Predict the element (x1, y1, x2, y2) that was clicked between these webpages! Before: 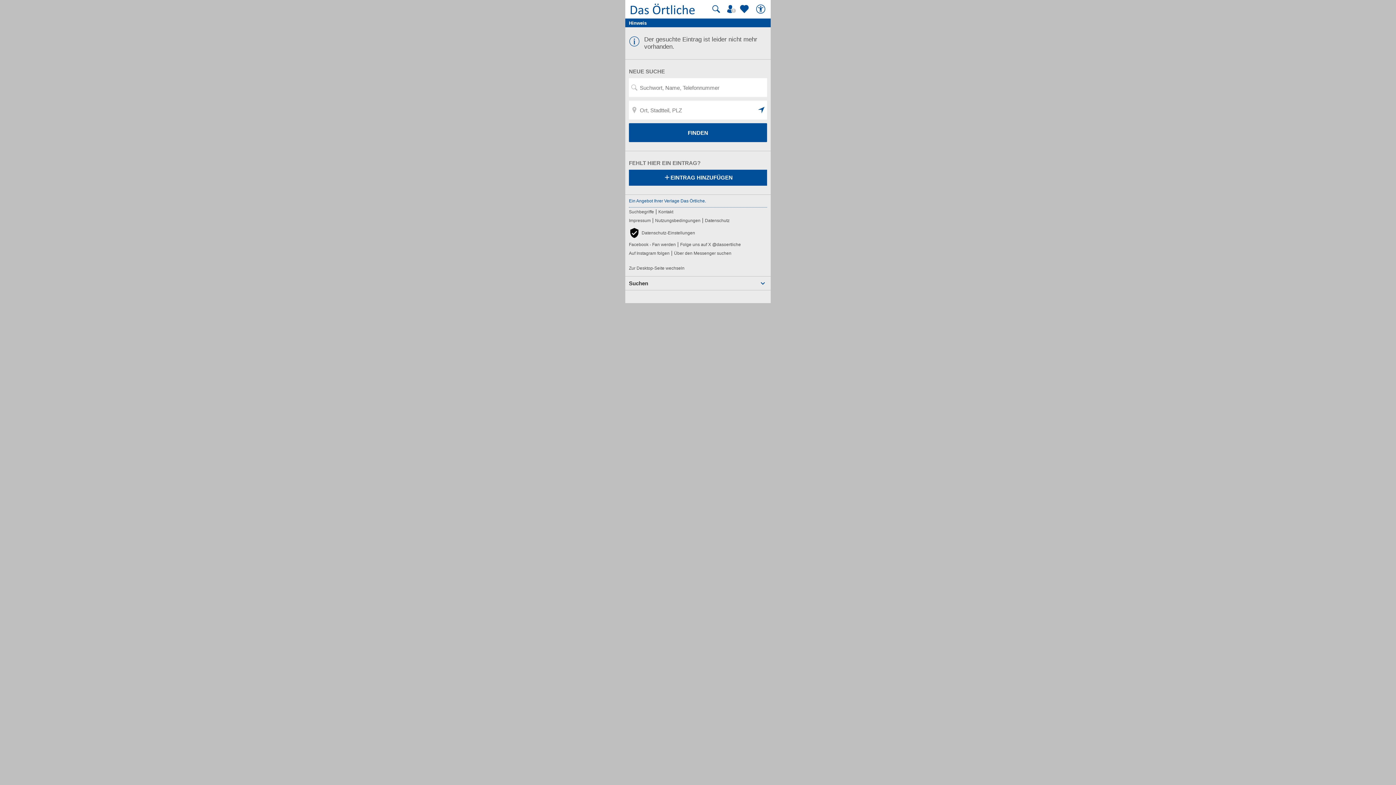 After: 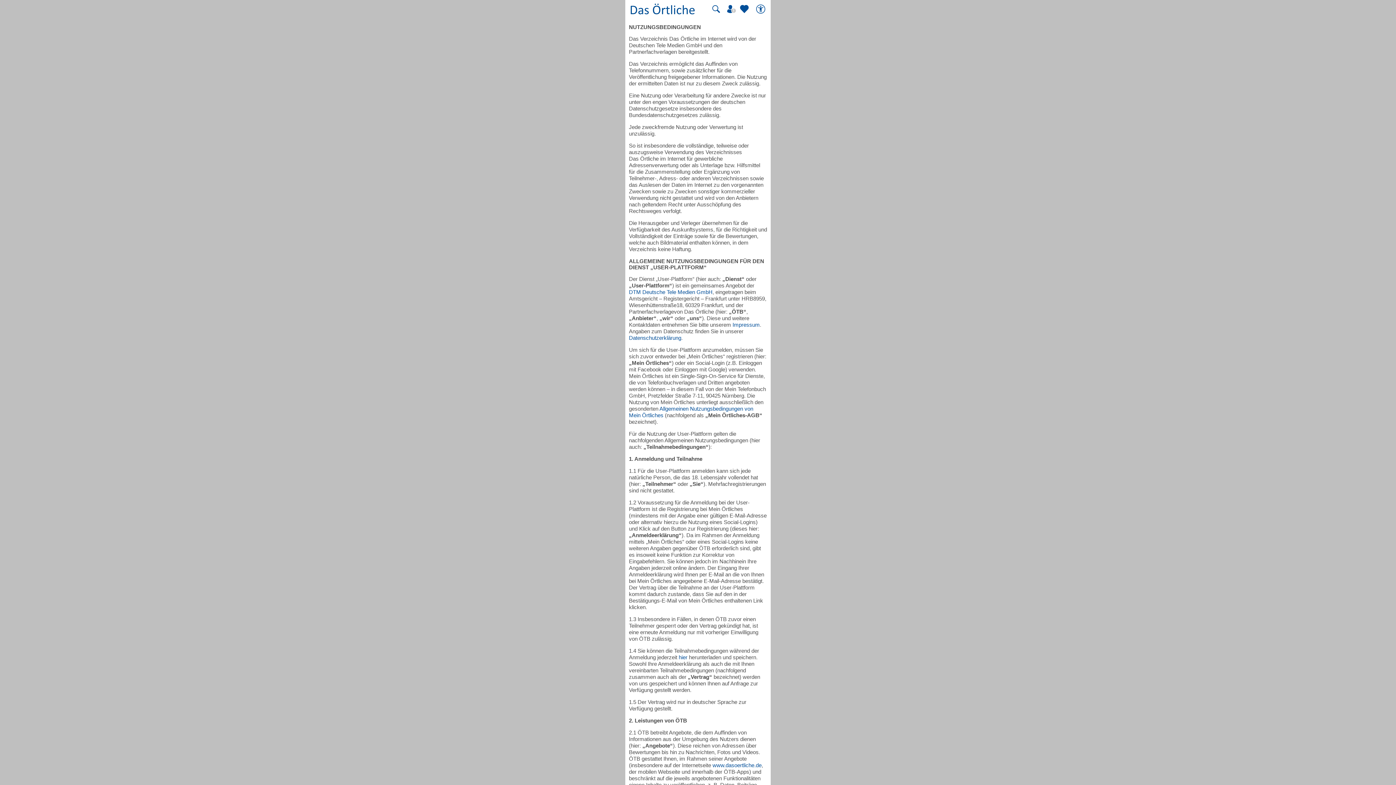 Action: bbox: (655, 216, 700, 225) label: Nutzungsbedingungen